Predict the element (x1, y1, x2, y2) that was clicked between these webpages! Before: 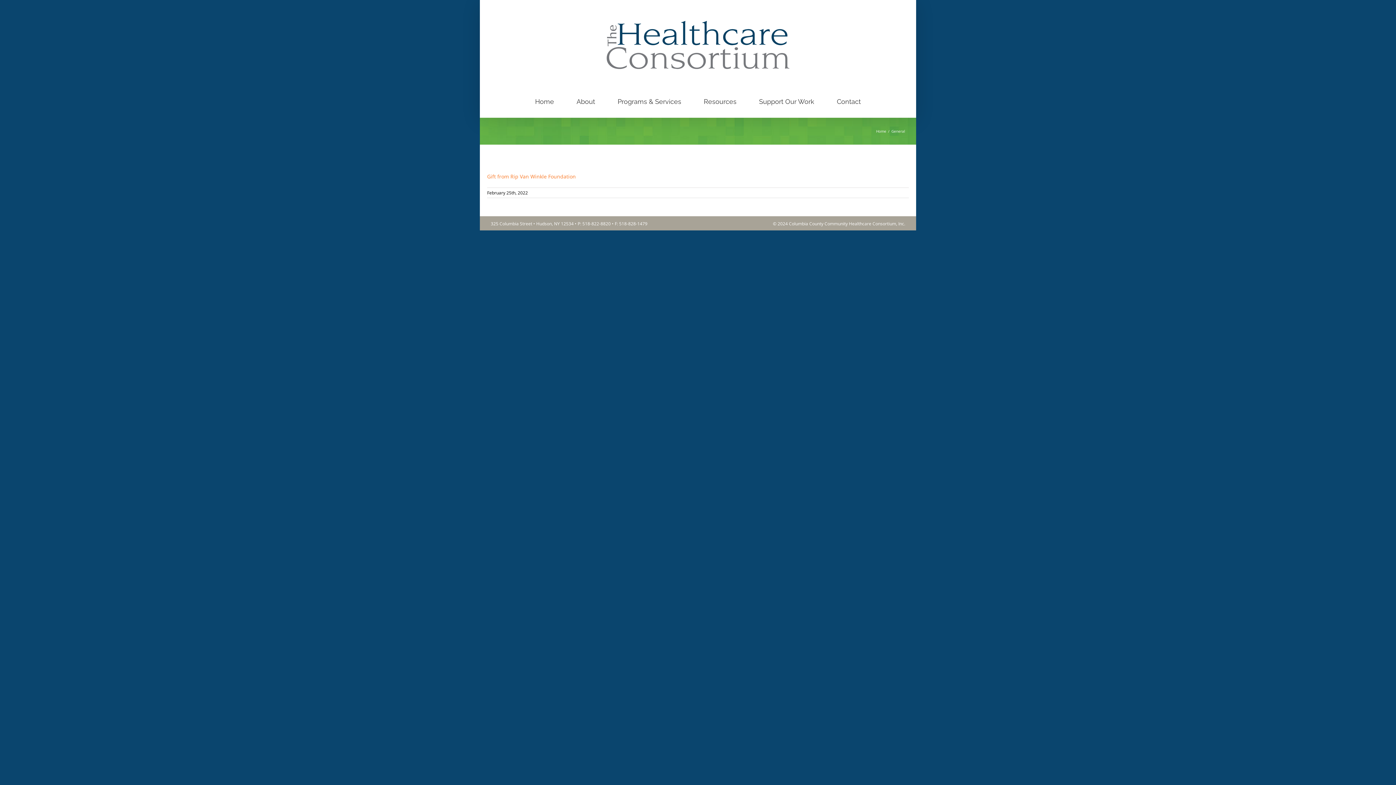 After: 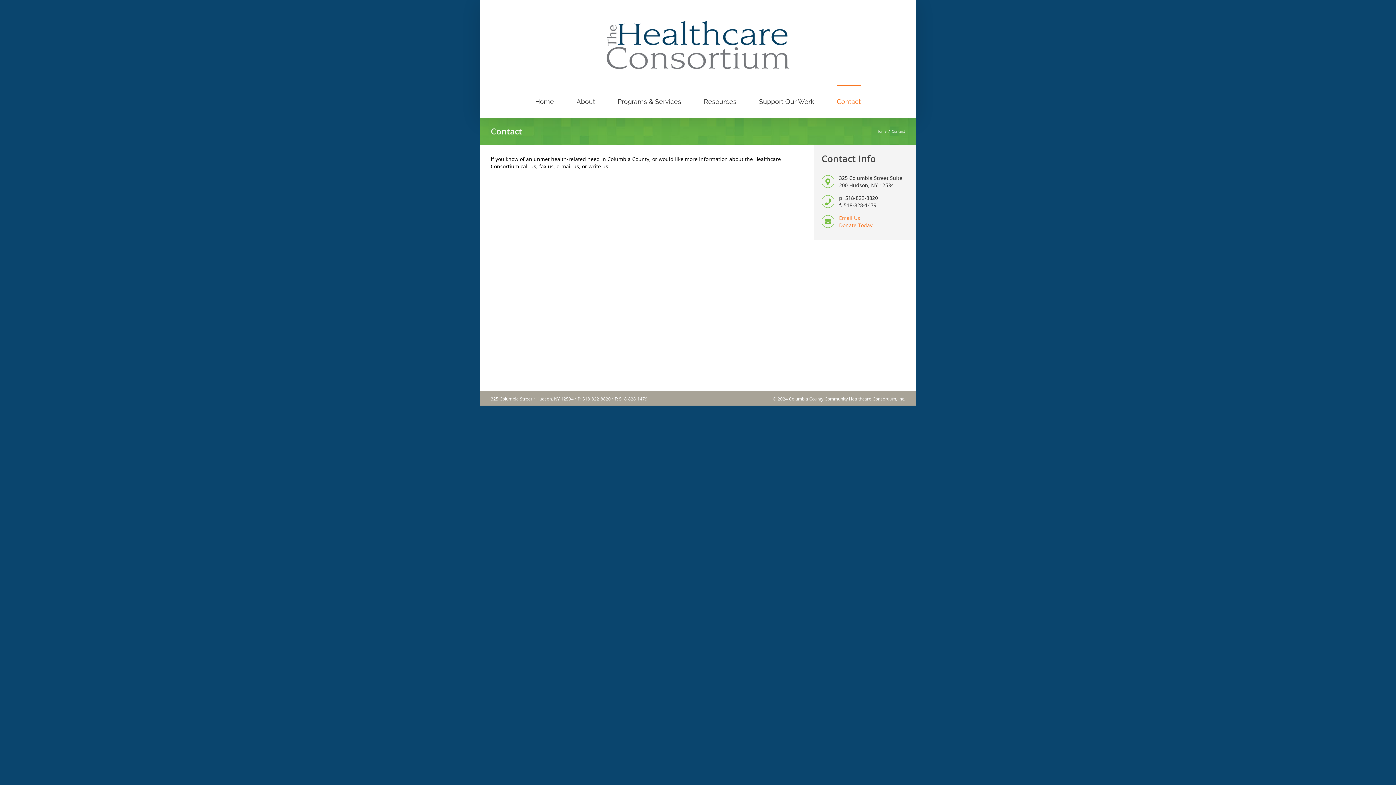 Action: bbox: (837, 84, 861, 117) label: Contact